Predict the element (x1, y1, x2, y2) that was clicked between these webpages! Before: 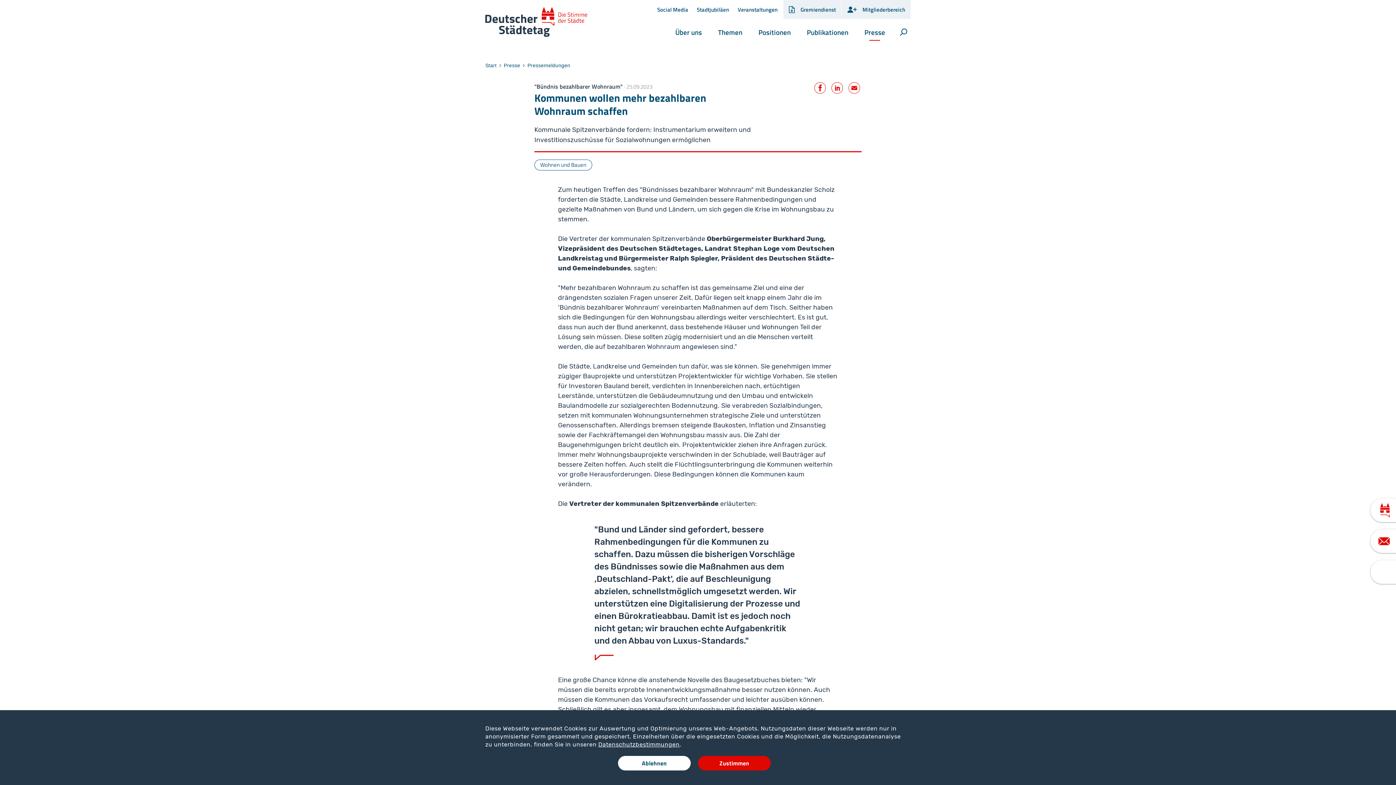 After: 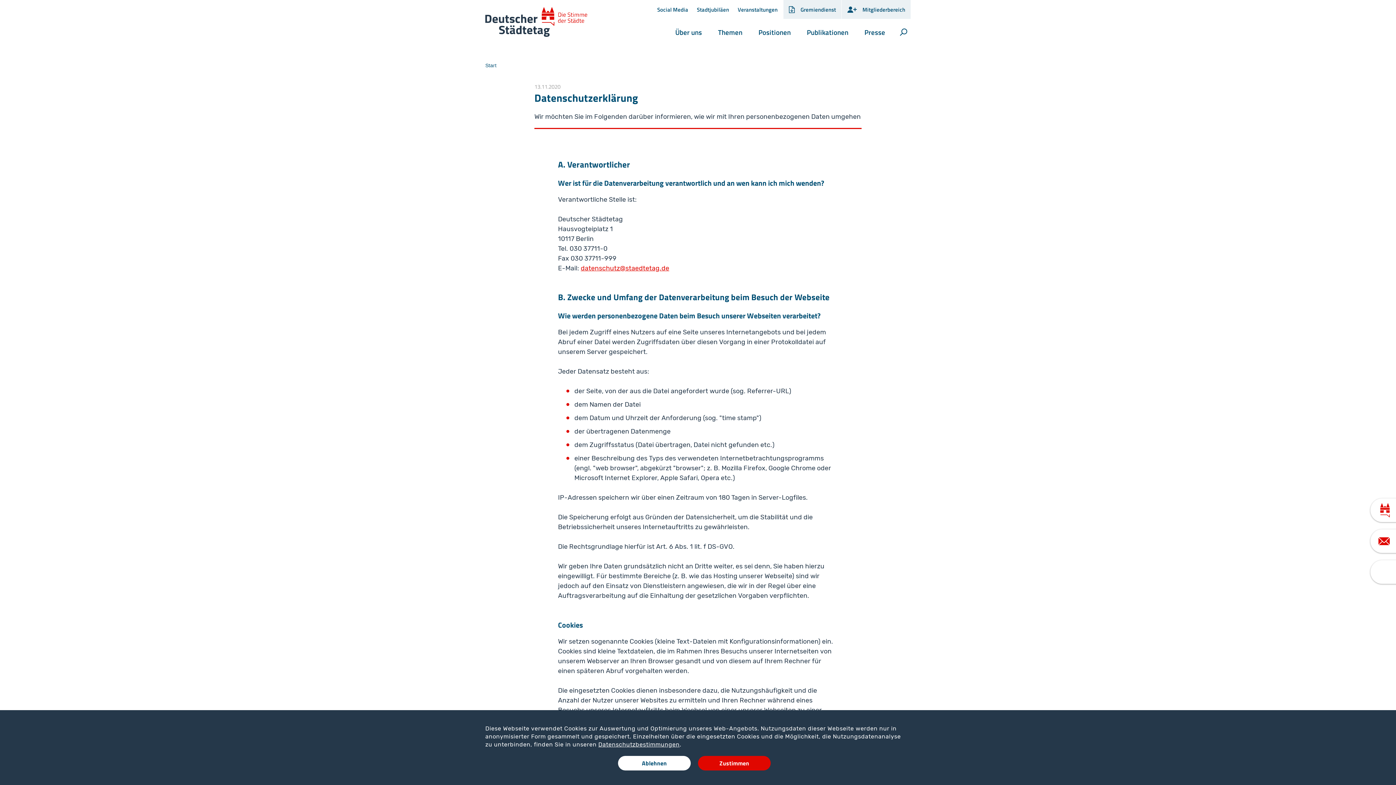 Action: label: Datenschutzbestimmungen bbox: (598, 741, 679, 748)